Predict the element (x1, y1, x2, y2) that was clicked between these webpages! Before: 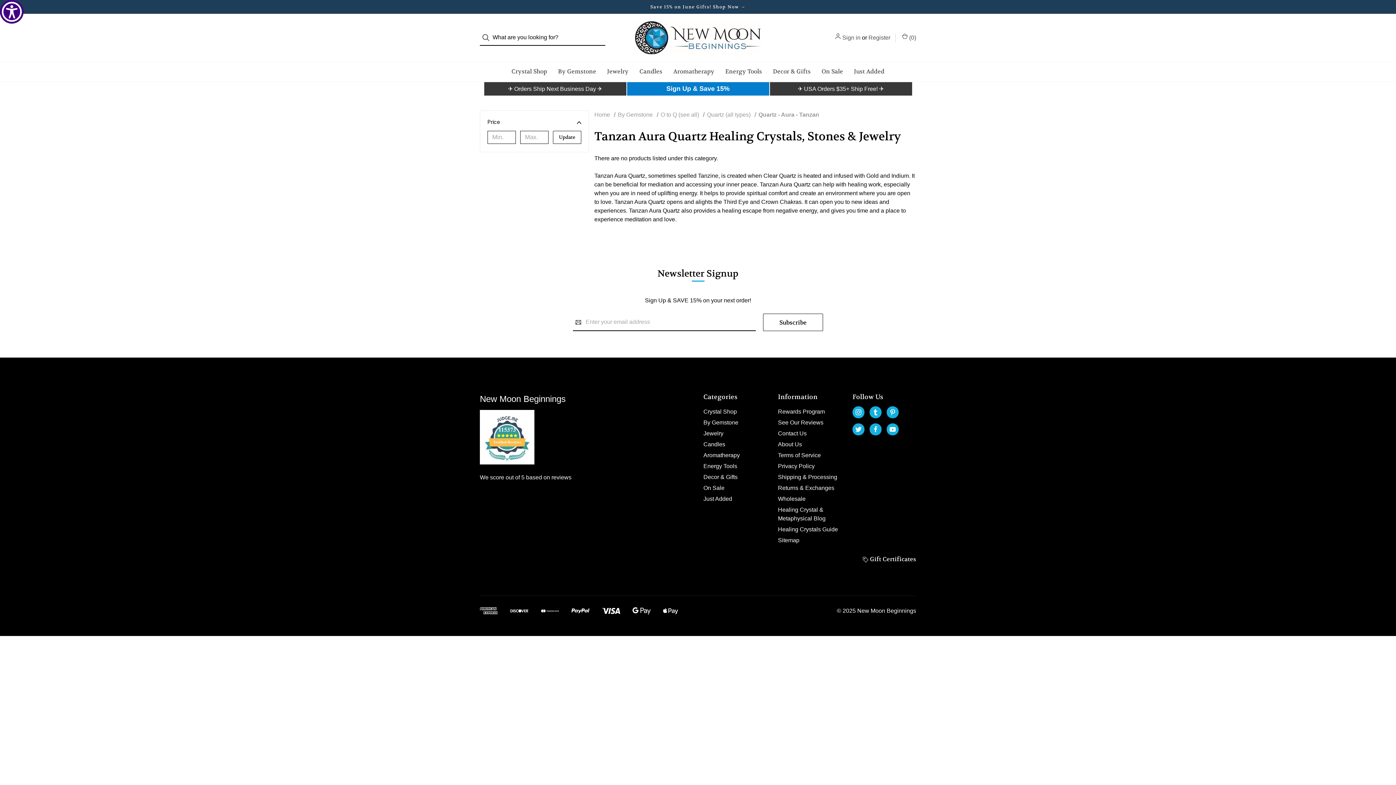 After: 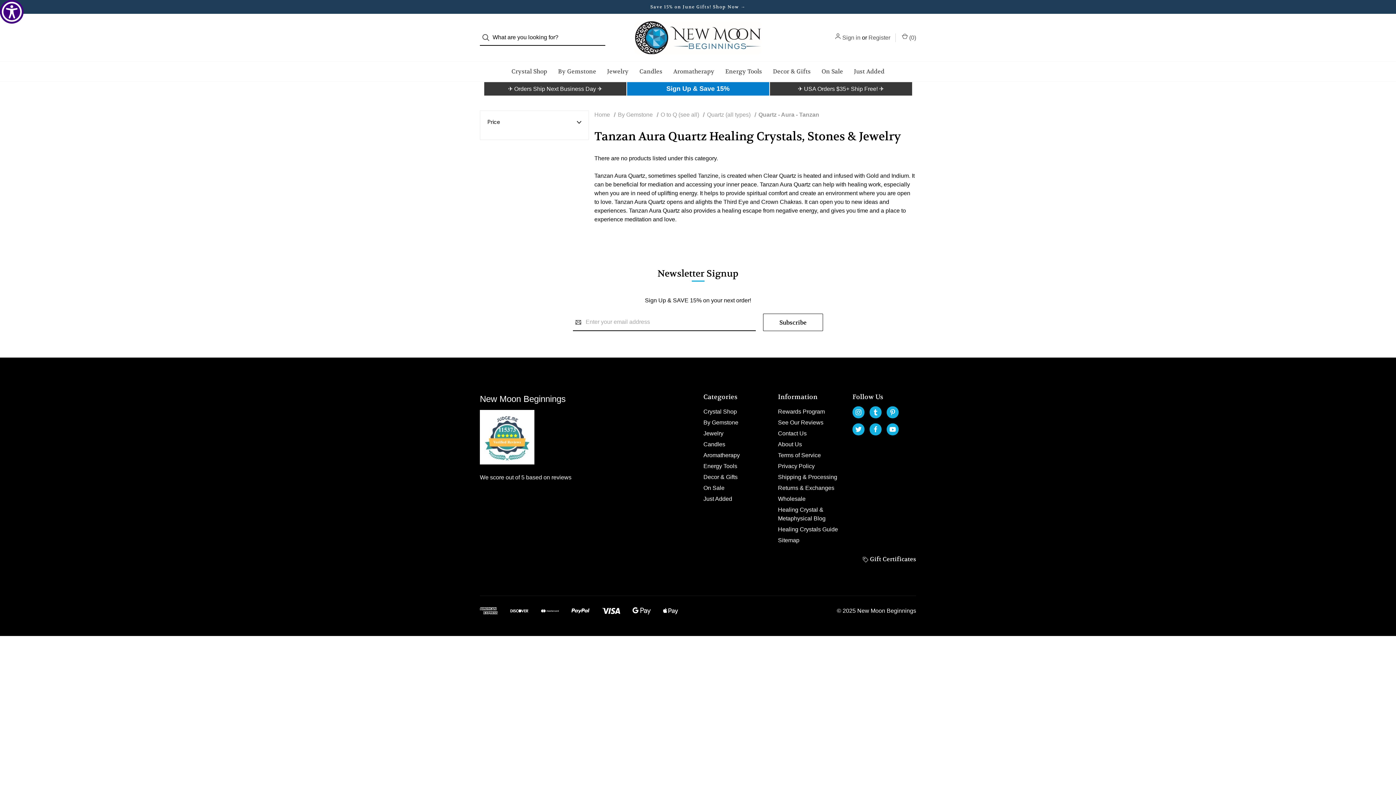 Action: label: Price bbox: (487, 117, 581, 126)